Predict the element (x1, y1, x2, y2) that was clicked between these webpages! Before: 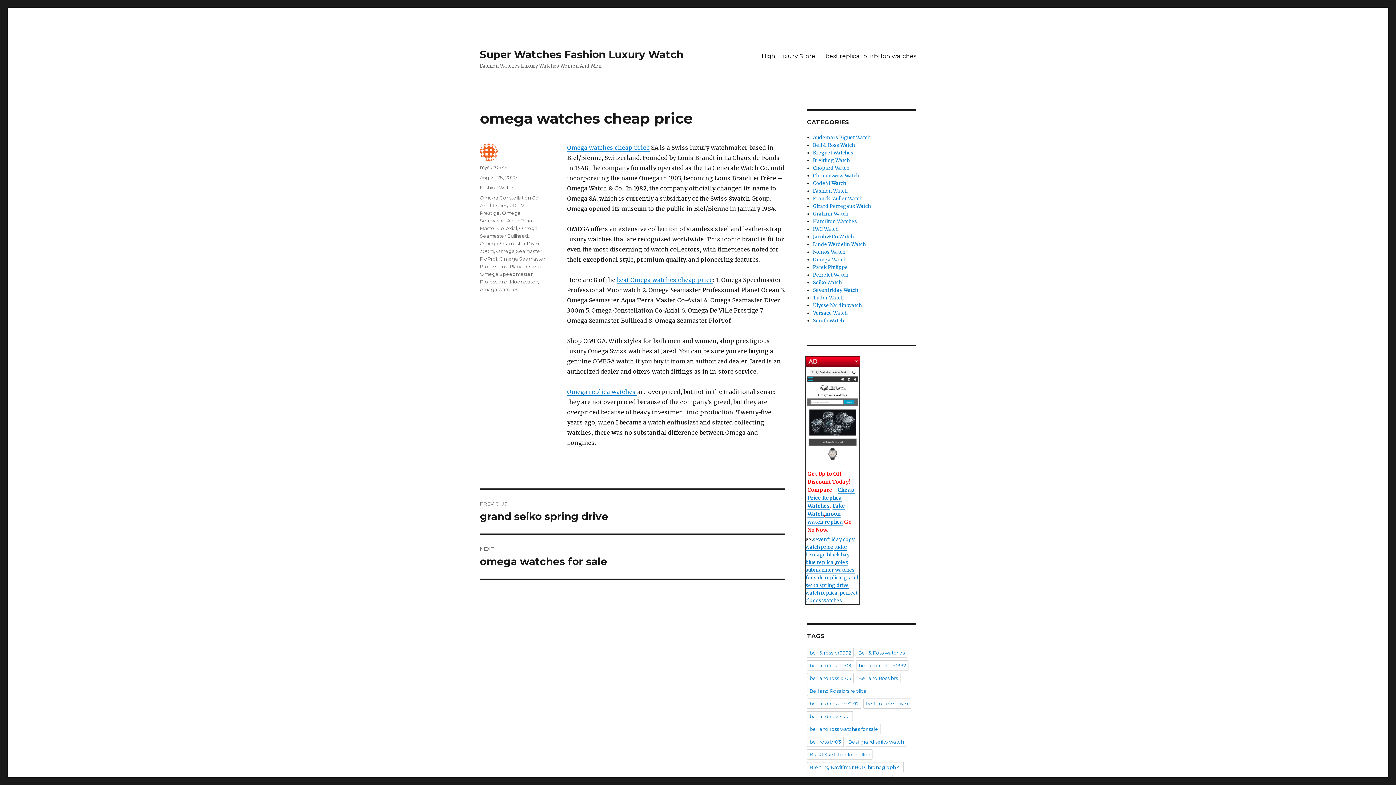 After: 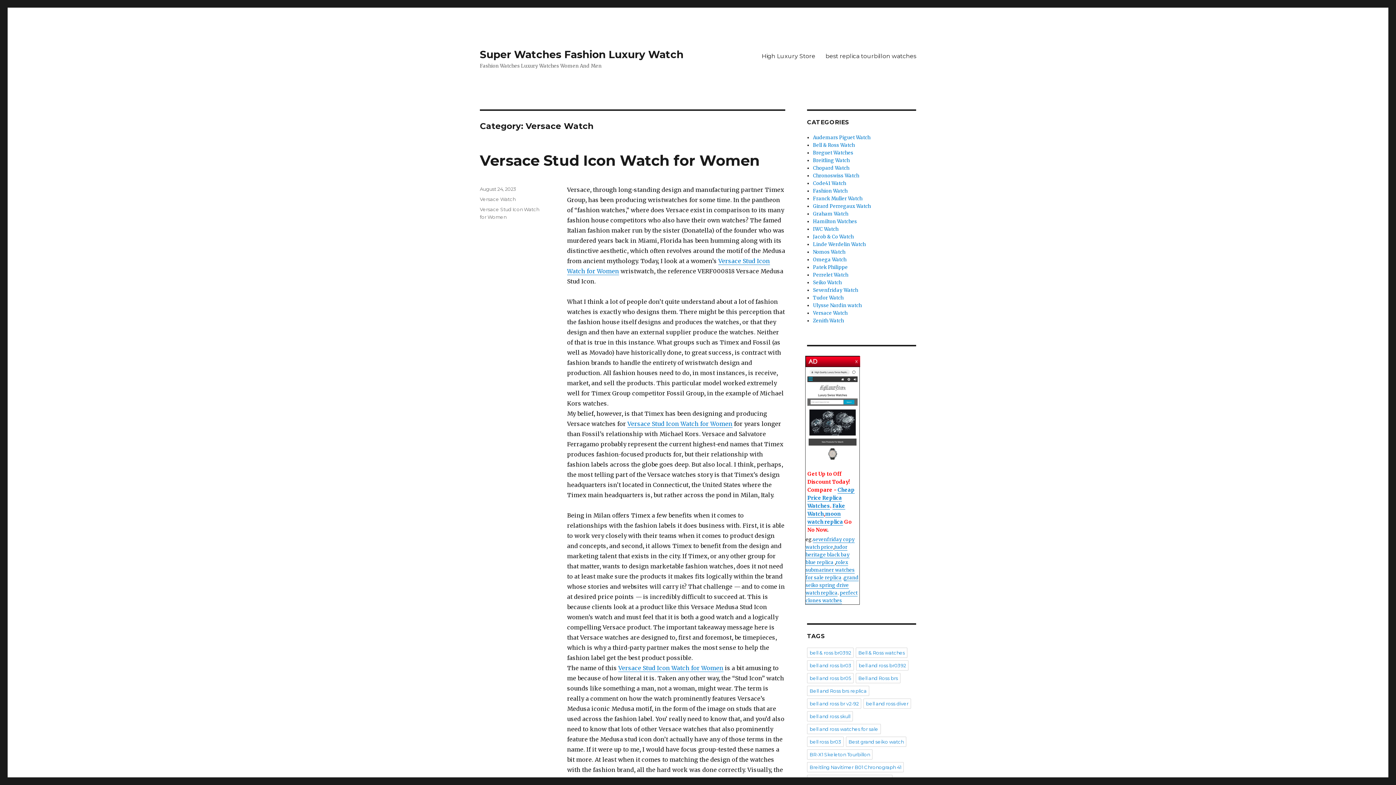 Action: bbox: (813, 310, 847, 316) label: Versace Watch